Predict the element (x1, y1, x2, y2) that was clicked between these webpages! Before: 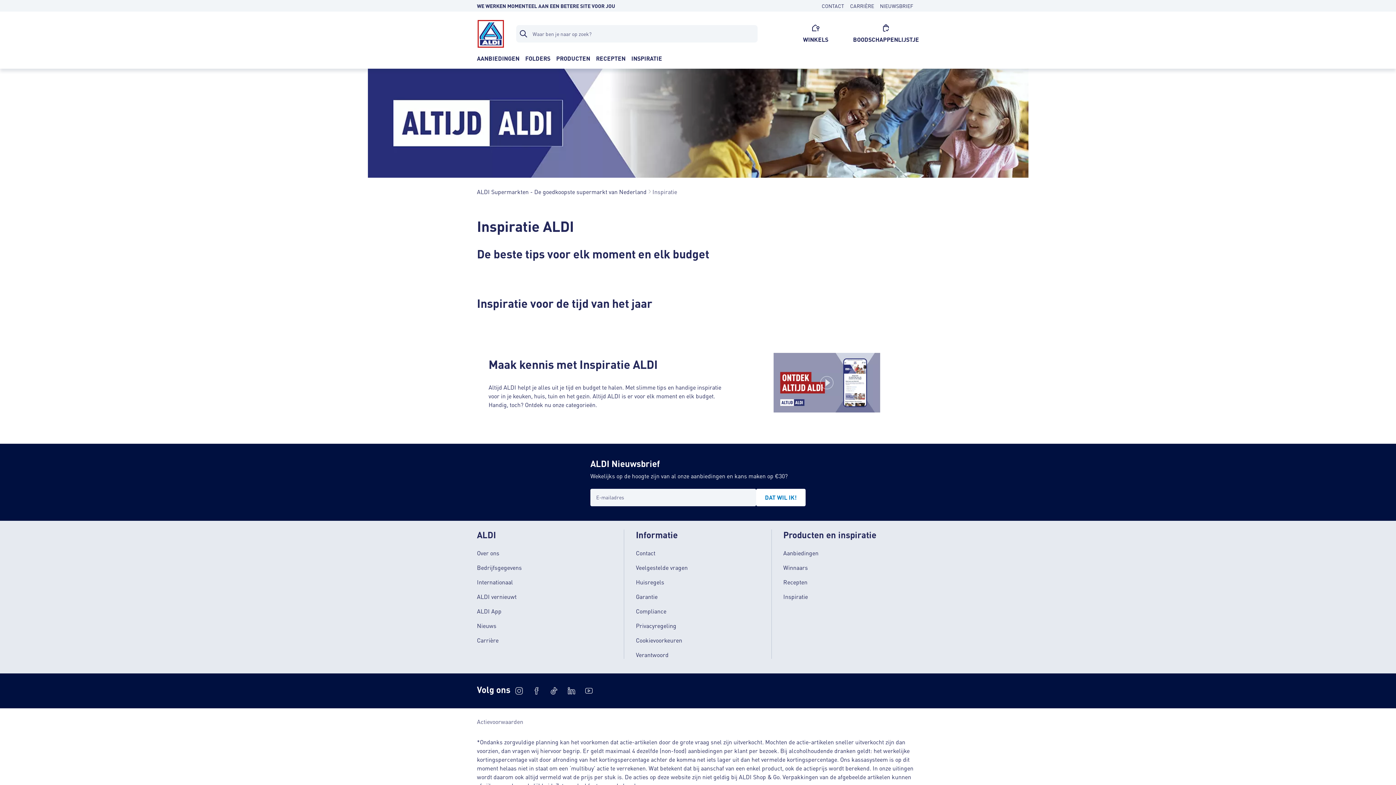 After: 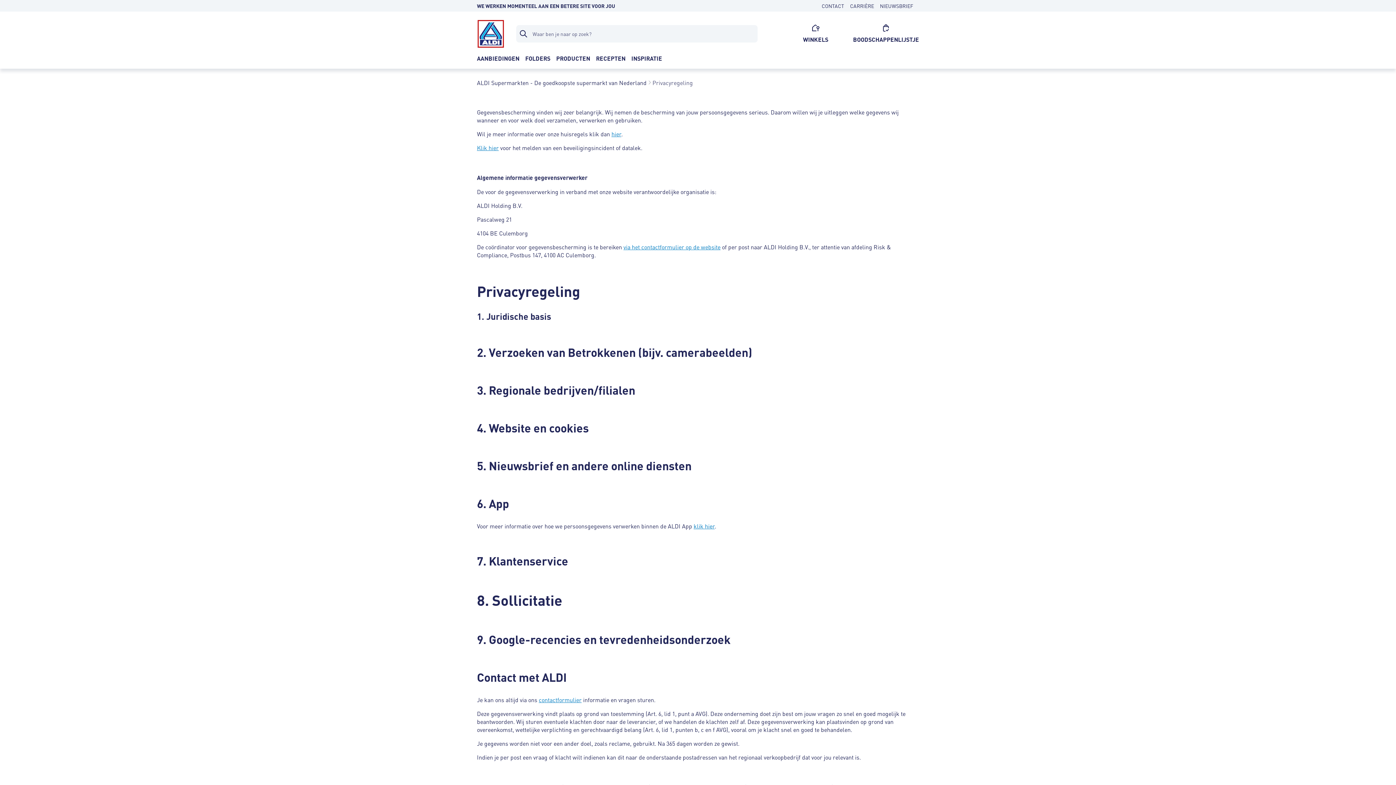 Action: label: Privacyregeling bbox: (636, 621, 676, 629)